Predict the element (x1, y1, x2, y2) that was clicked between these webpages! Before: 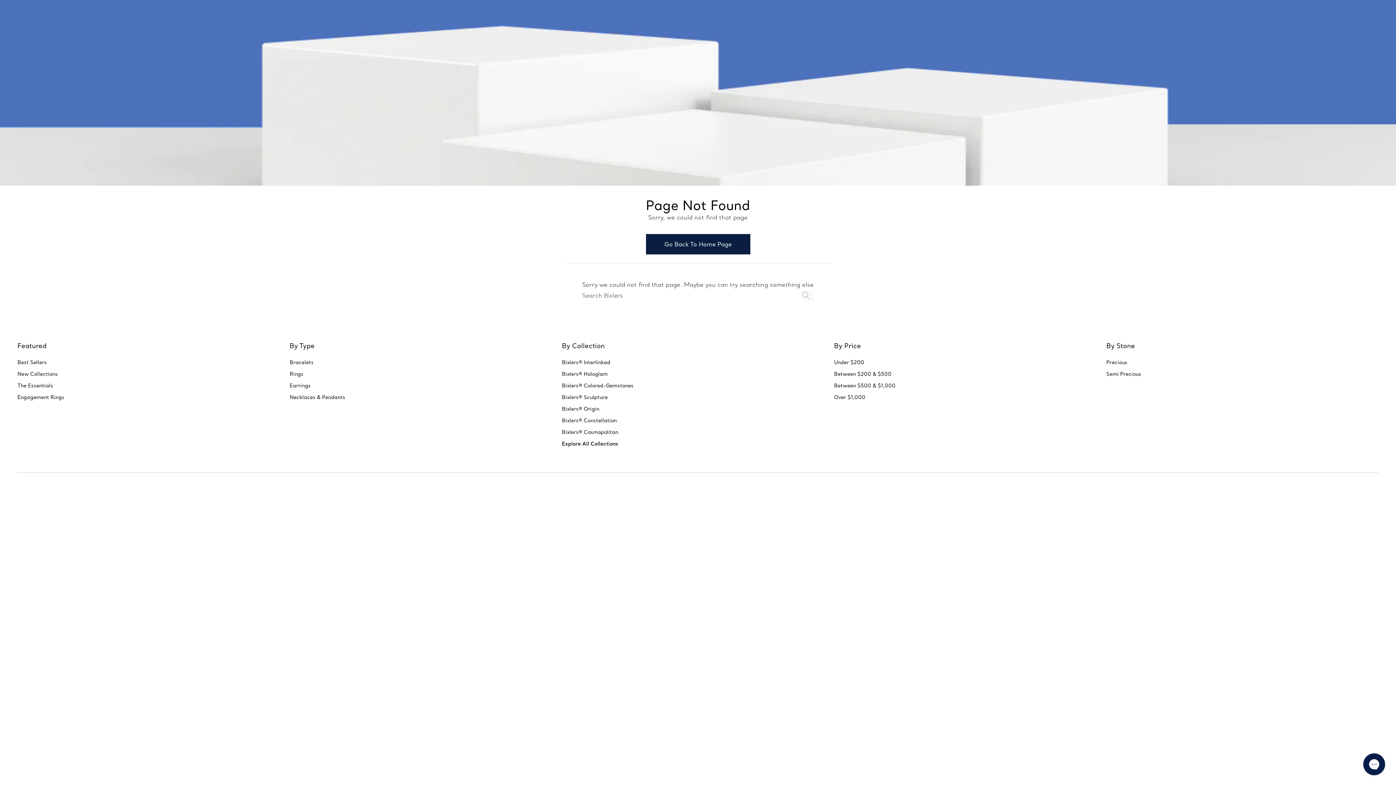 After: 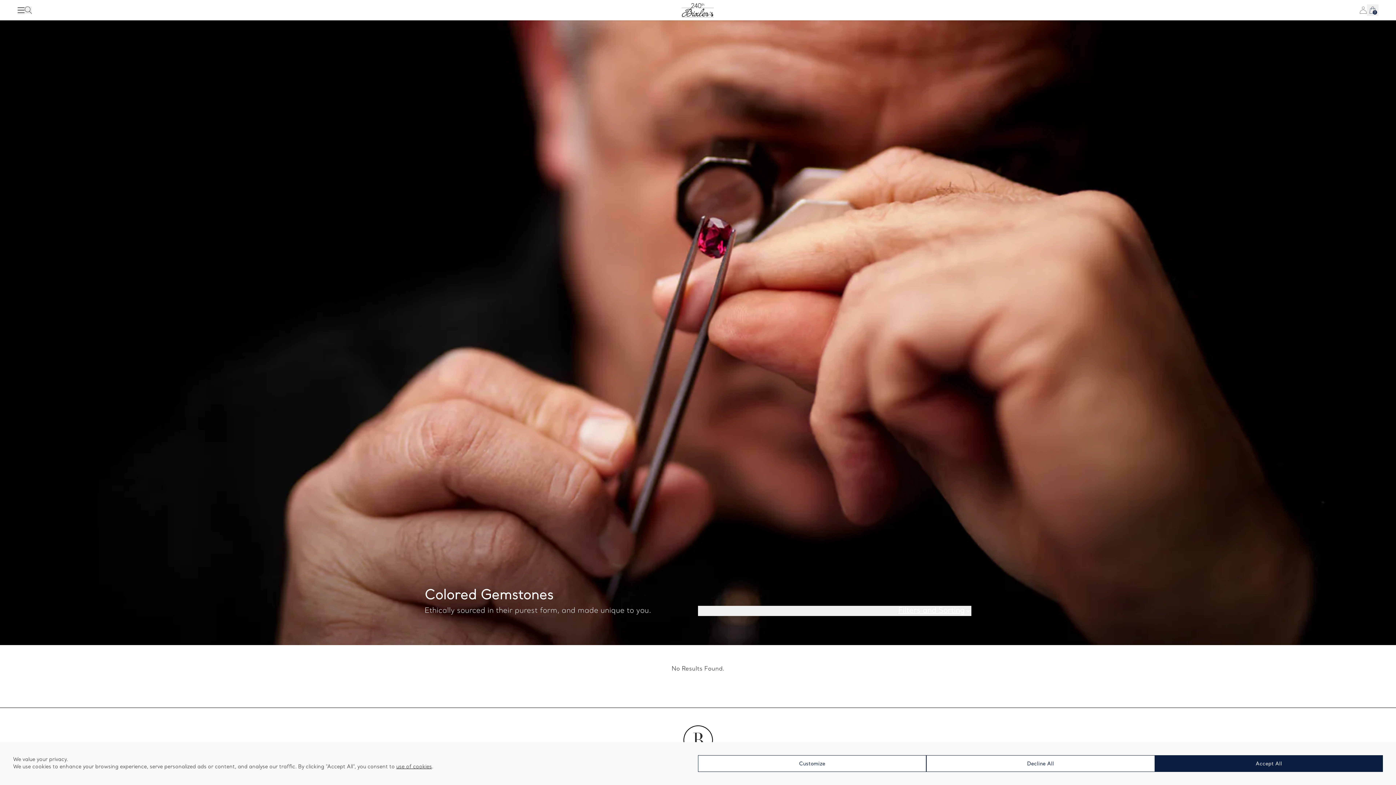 Action: label: Bixlers® Colored-Gemstones bbox: (562, 379, 633, 391)